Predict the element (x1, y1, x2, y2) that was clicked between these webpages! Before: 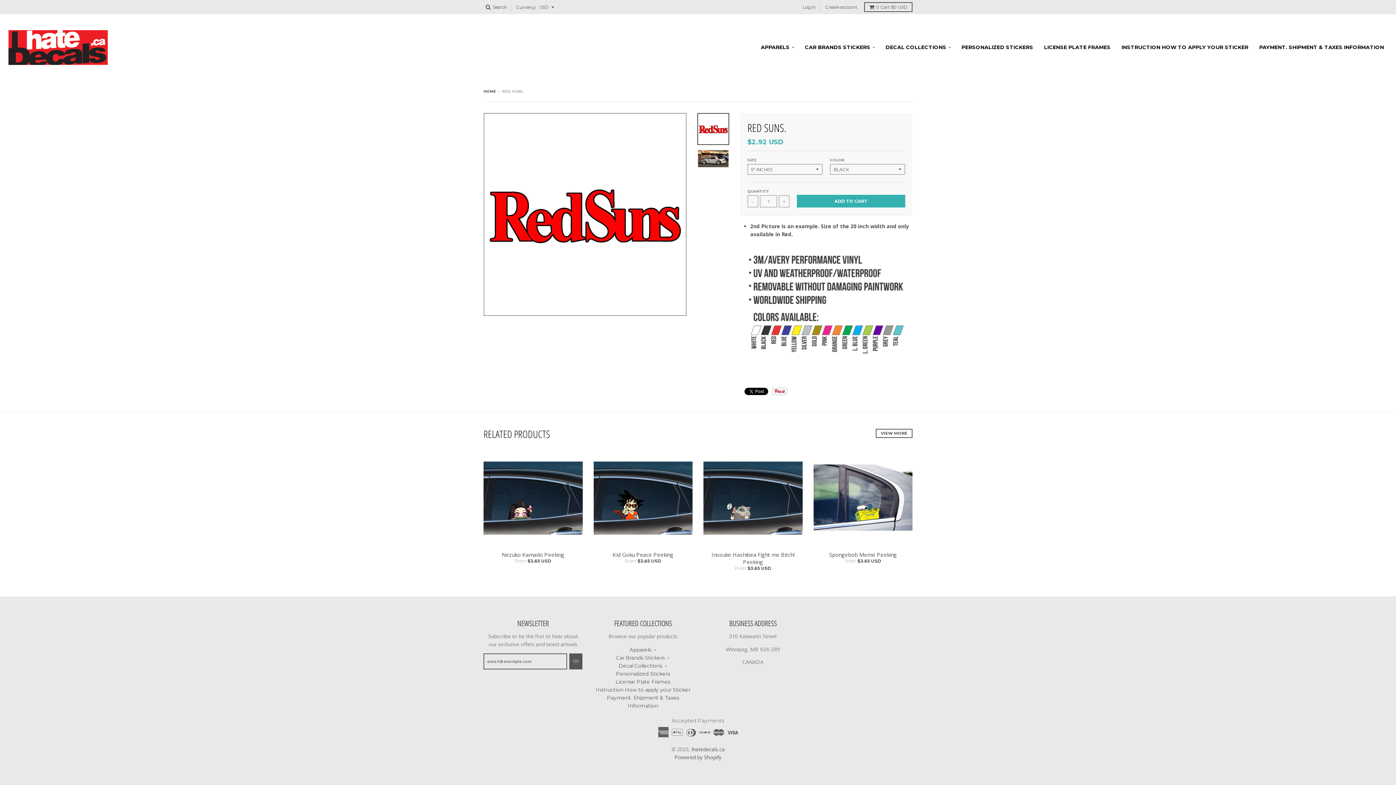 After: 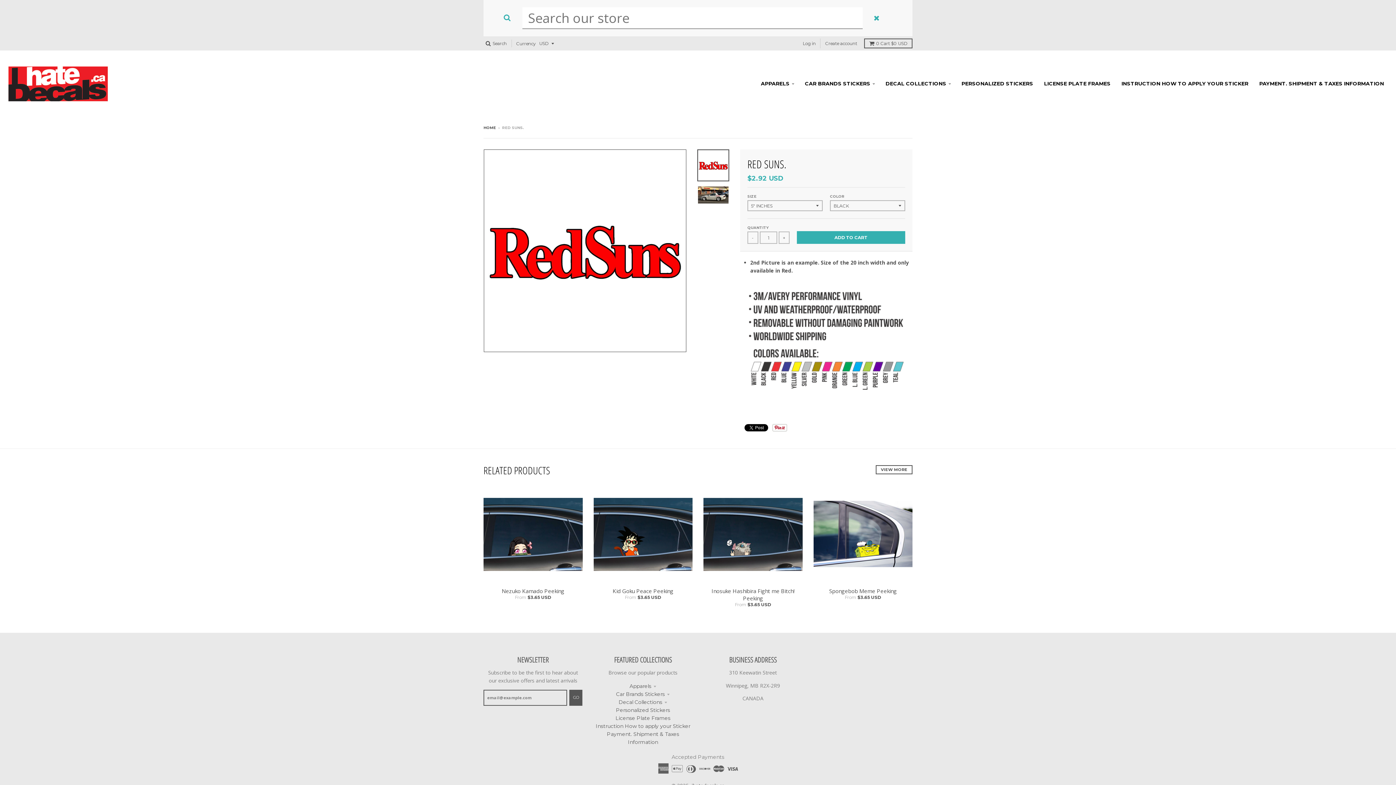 Action: bbox: (483, 2, 509, 12) label:  Search